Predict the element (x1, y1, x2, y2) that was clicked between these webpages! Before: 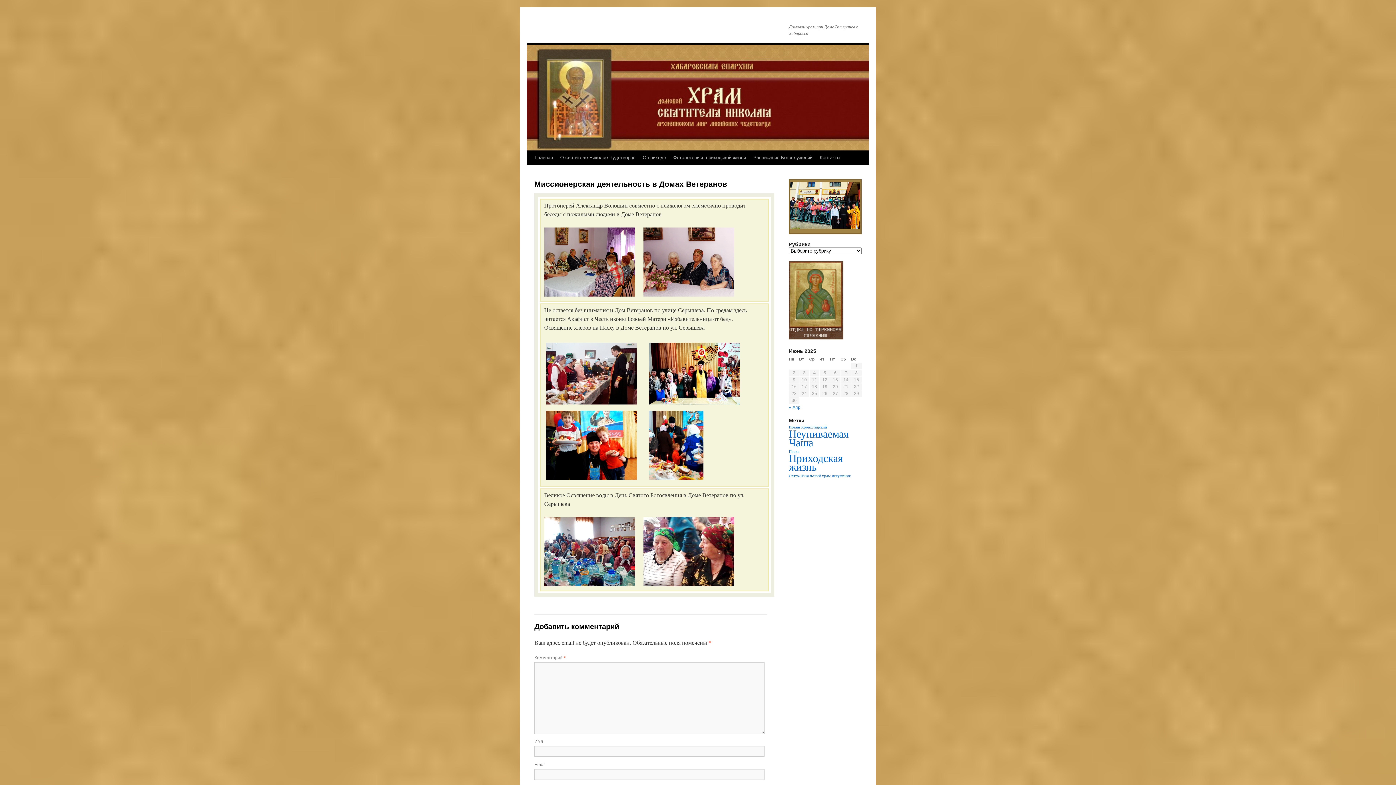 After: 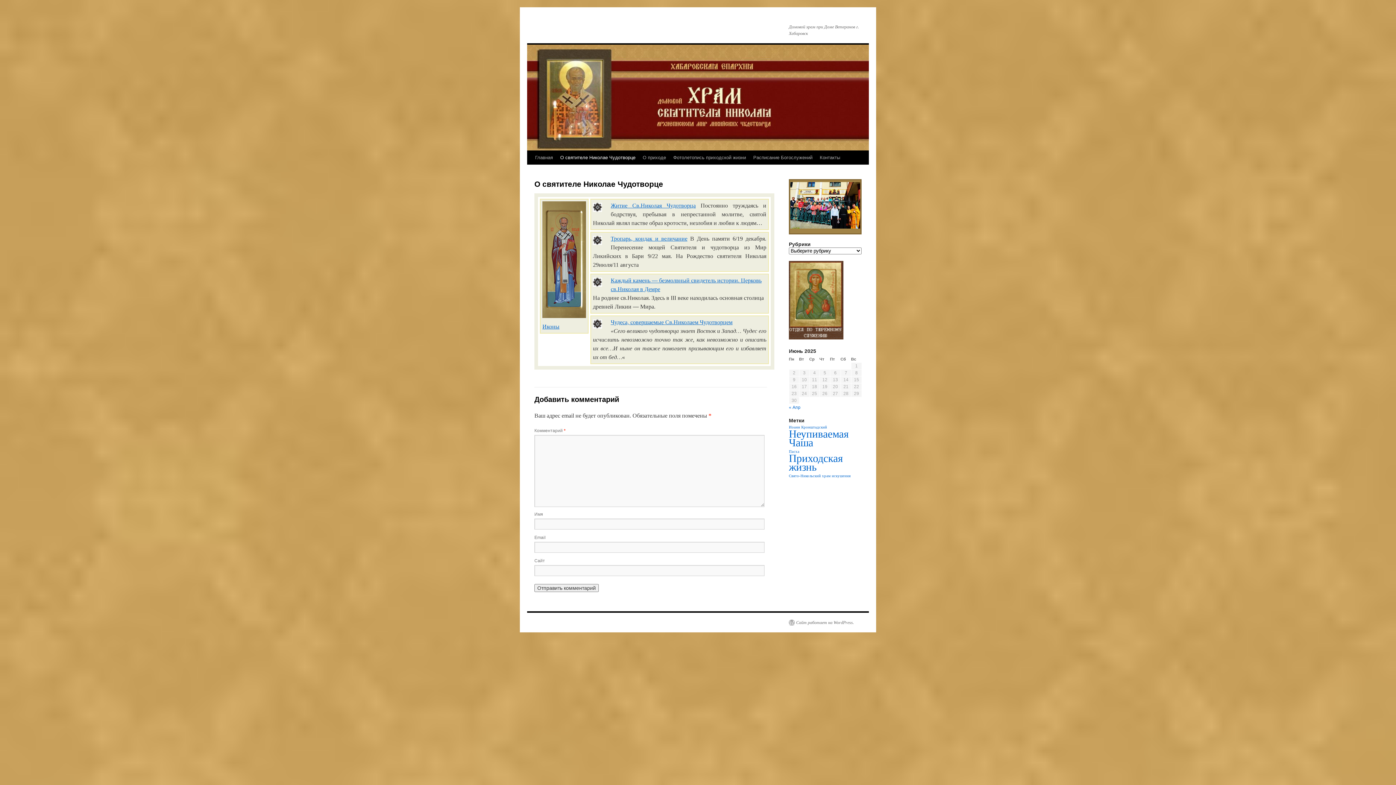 Action: bbox: (556, 150, 639, 164) label: О святителе Николае Чудотворце